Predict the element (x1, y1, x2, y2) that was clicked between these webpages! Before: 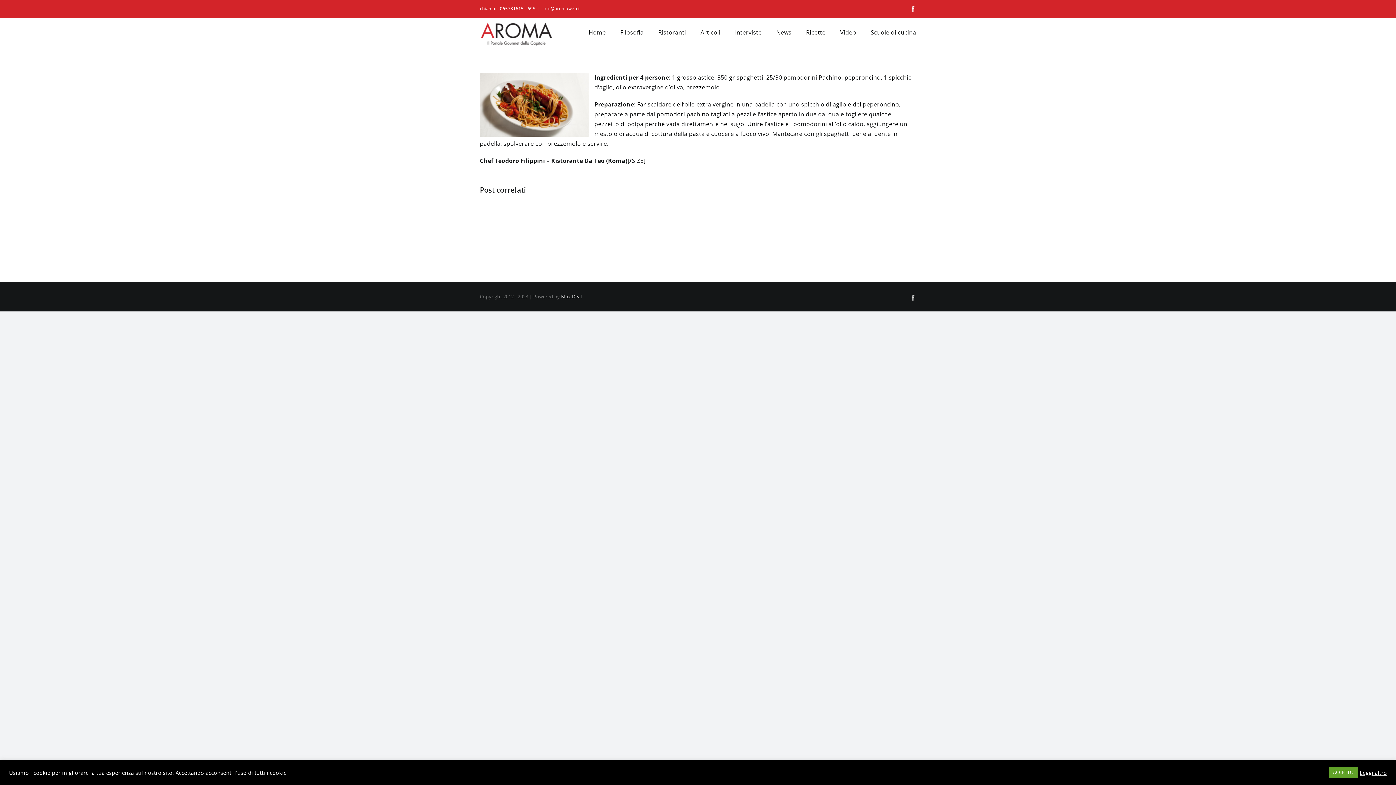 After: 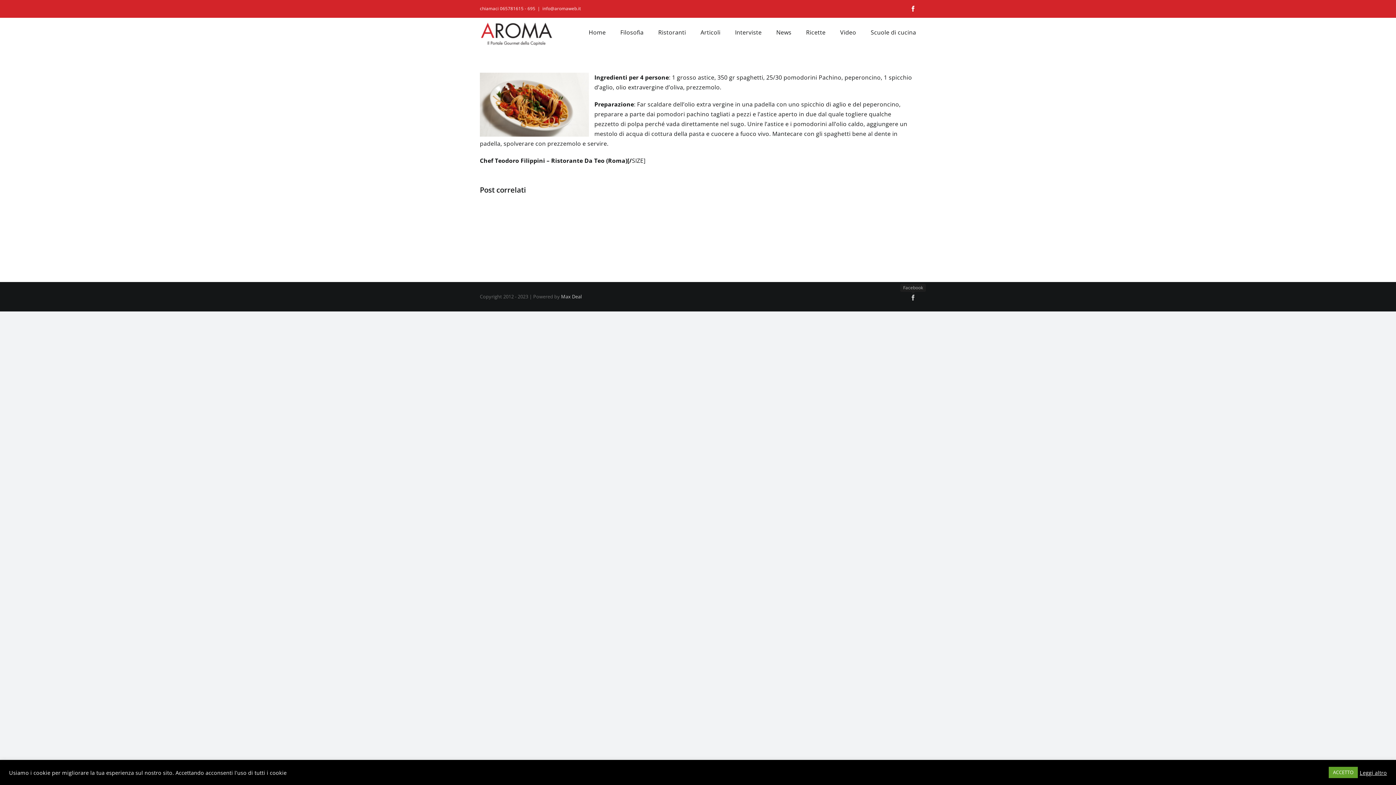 Action: bbox: (910, 294, 916, 300) label: Facebook